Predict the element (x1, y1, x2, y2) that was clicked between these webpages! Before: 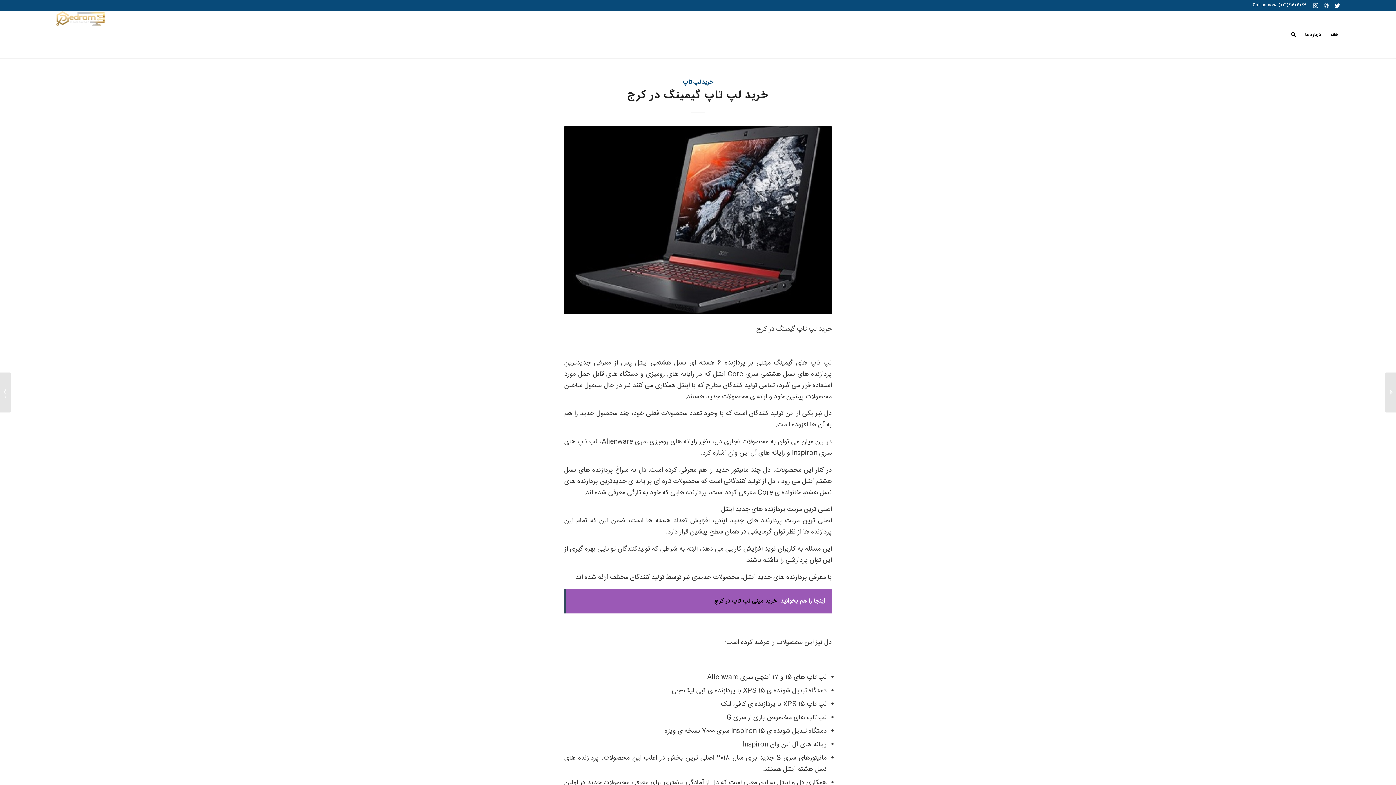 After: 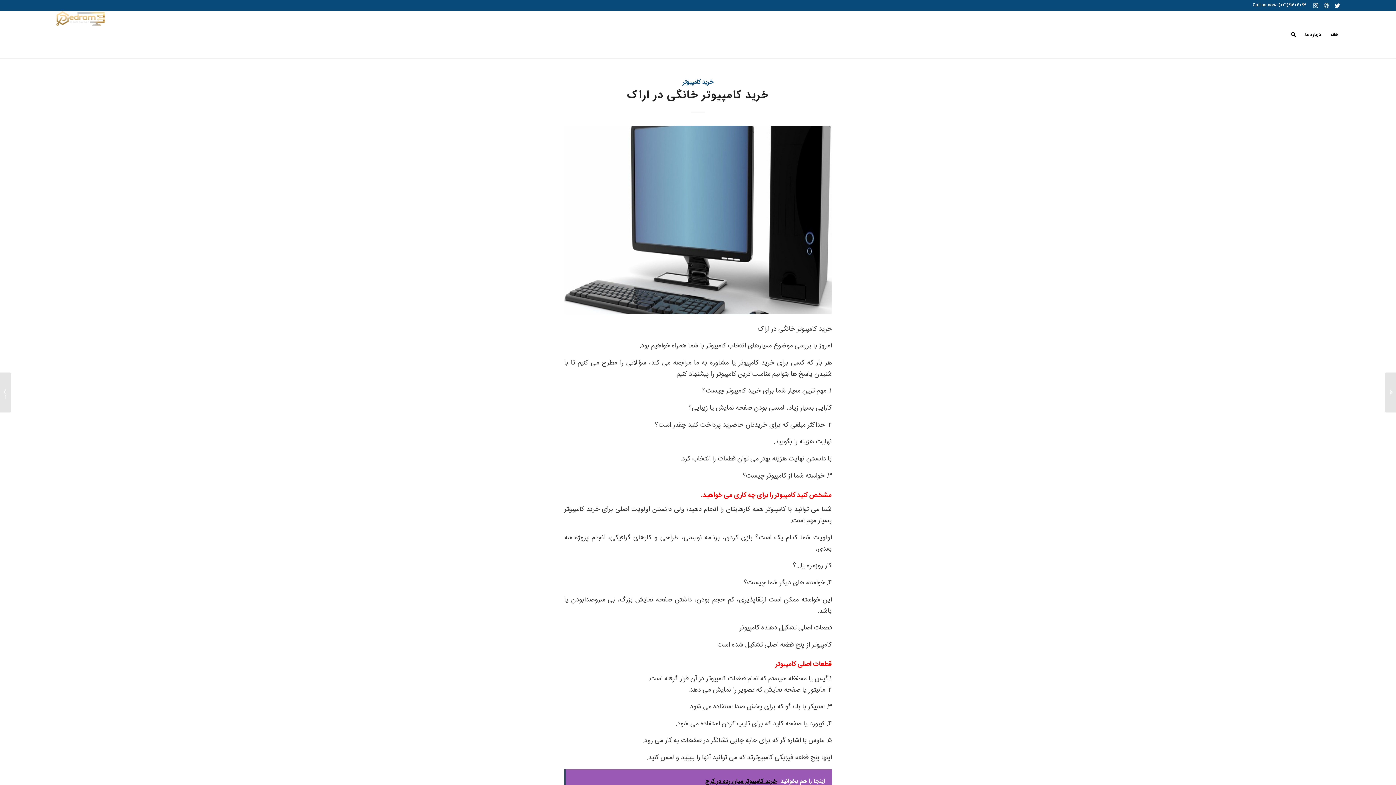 Action: bbox: (1385, 372, 1396, 412) label: 	خرید کامپیوتر خانگی در اراک